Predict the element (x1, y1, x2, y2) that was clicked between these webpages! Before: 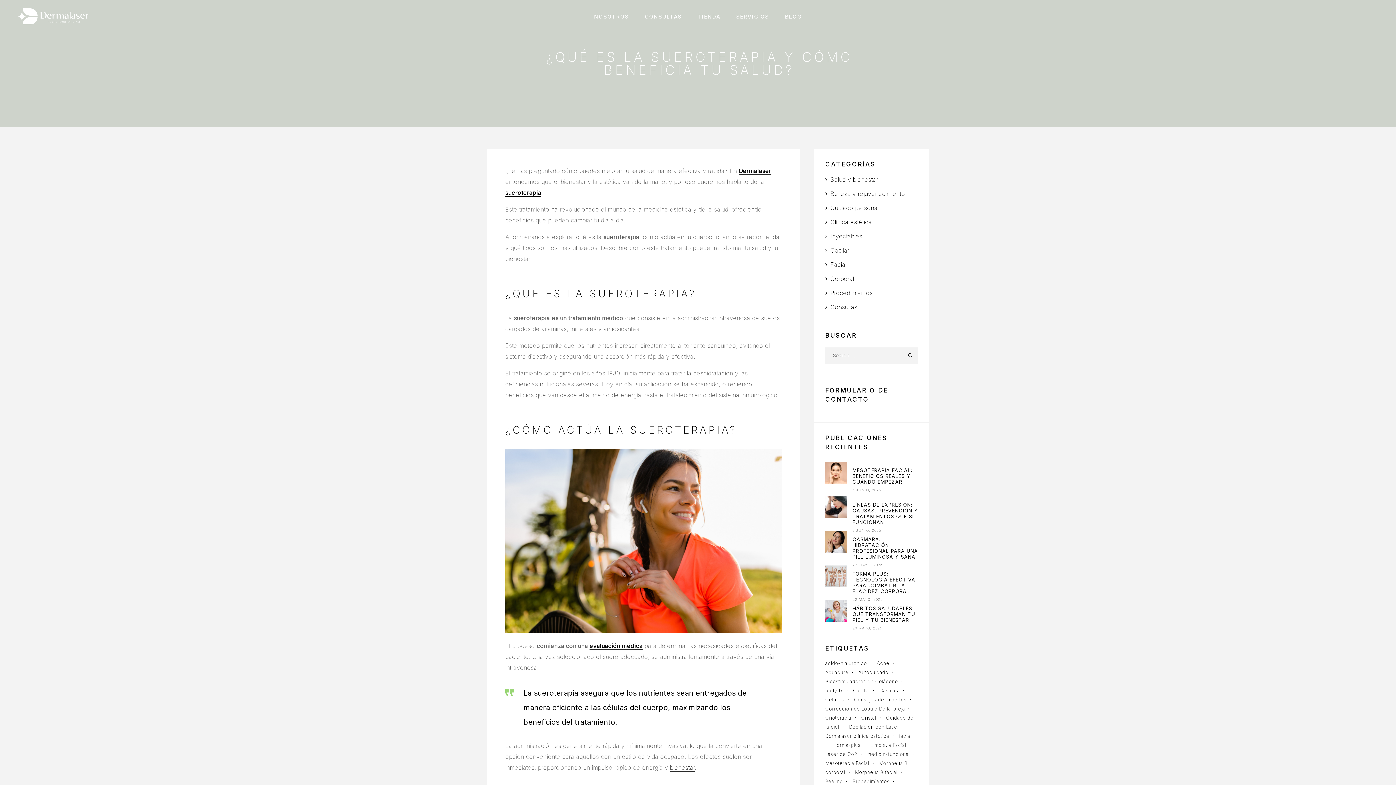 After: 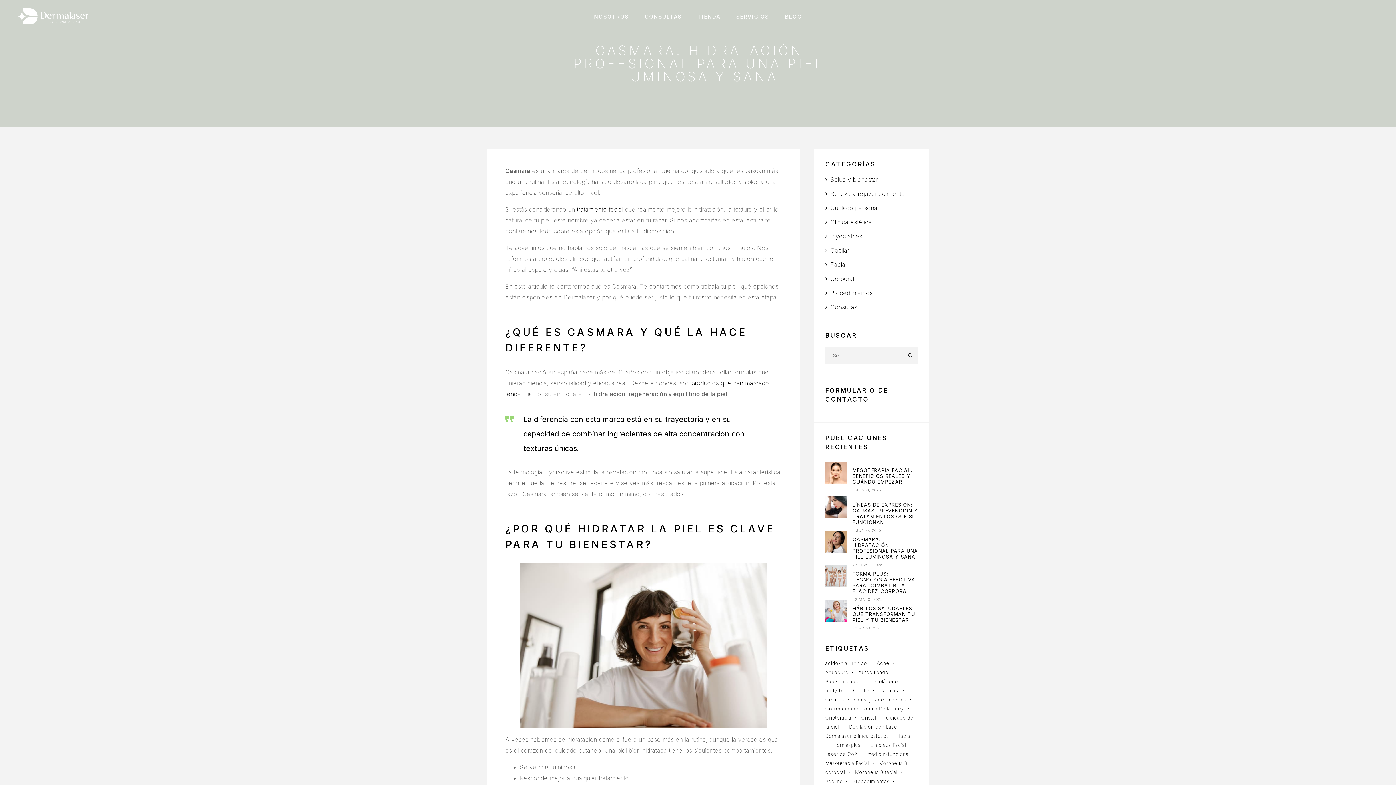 Action: label: CASMARA: HIDRATACIÓN PROFESIONAL PARA UNA PIEL LUMINOSA Y SANA bbox: (852, 536, 918, 560)